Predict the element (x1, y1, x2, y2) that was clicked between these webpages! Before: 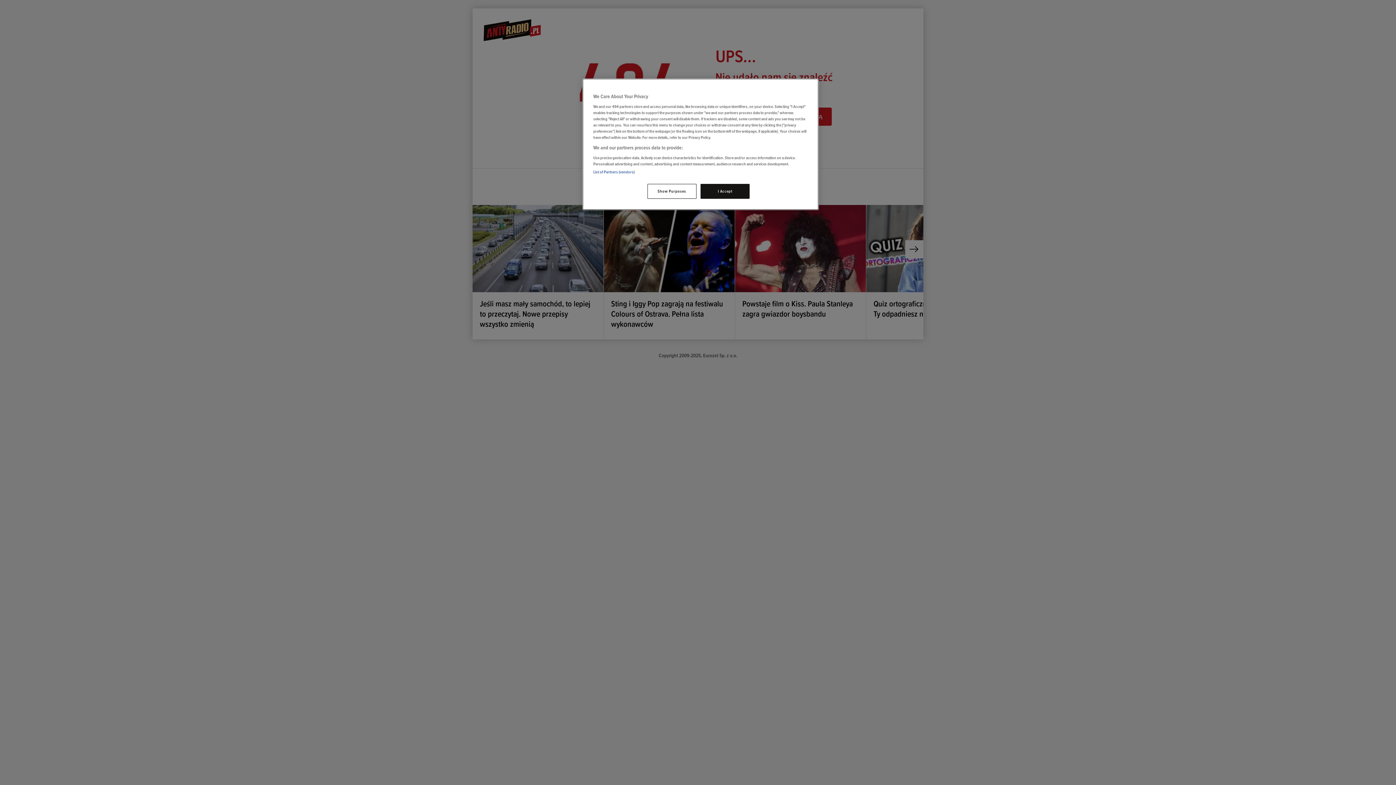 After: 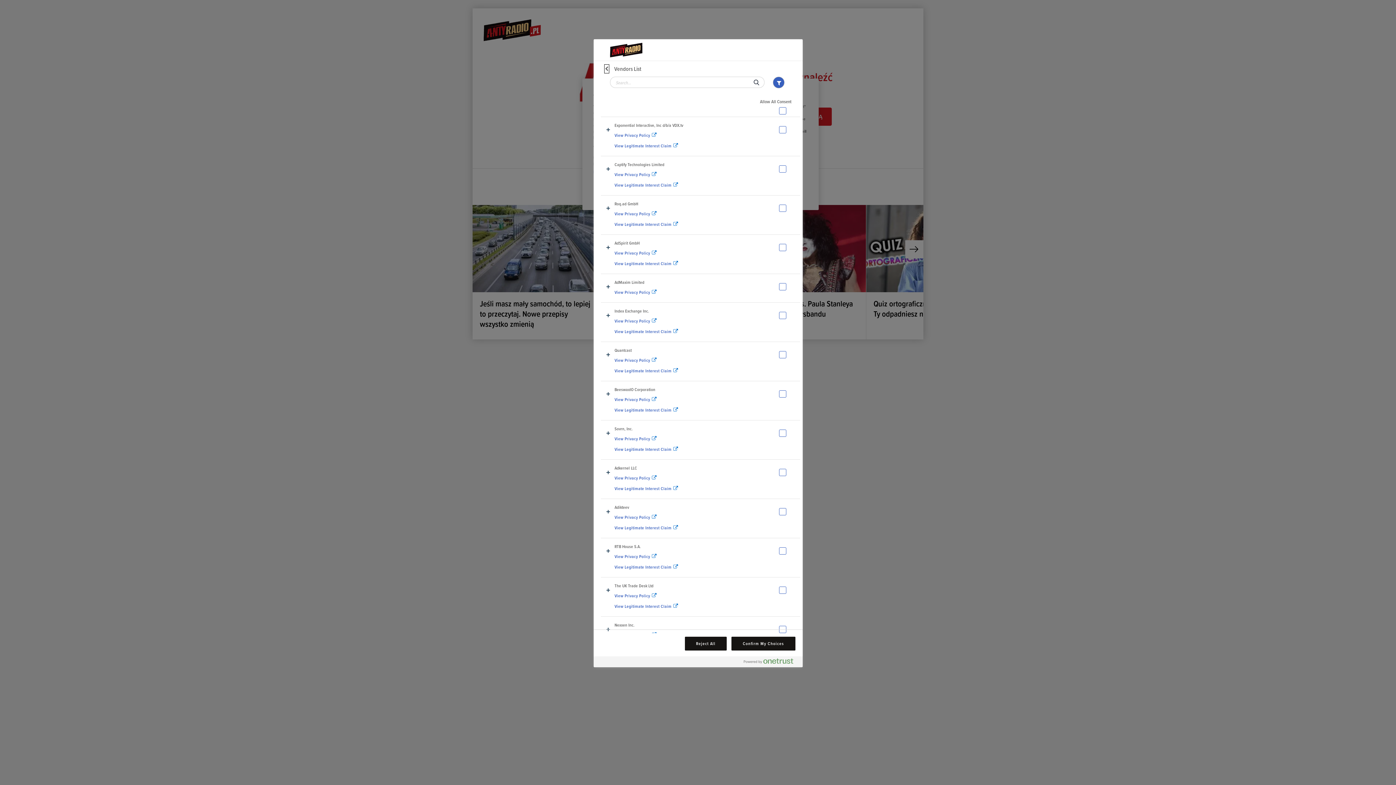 Action: label: List of Partners (vendors) bbox: (593, 169, 634, 174)